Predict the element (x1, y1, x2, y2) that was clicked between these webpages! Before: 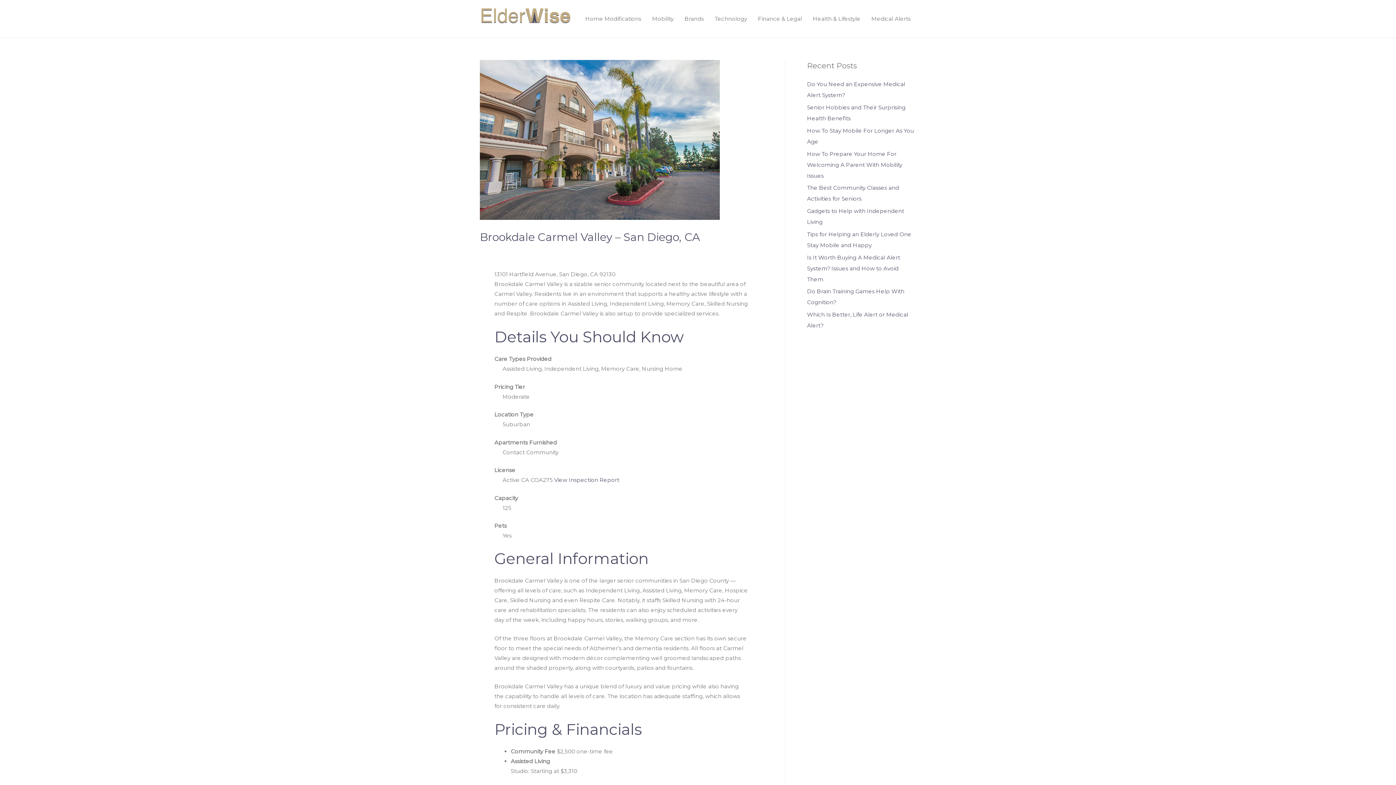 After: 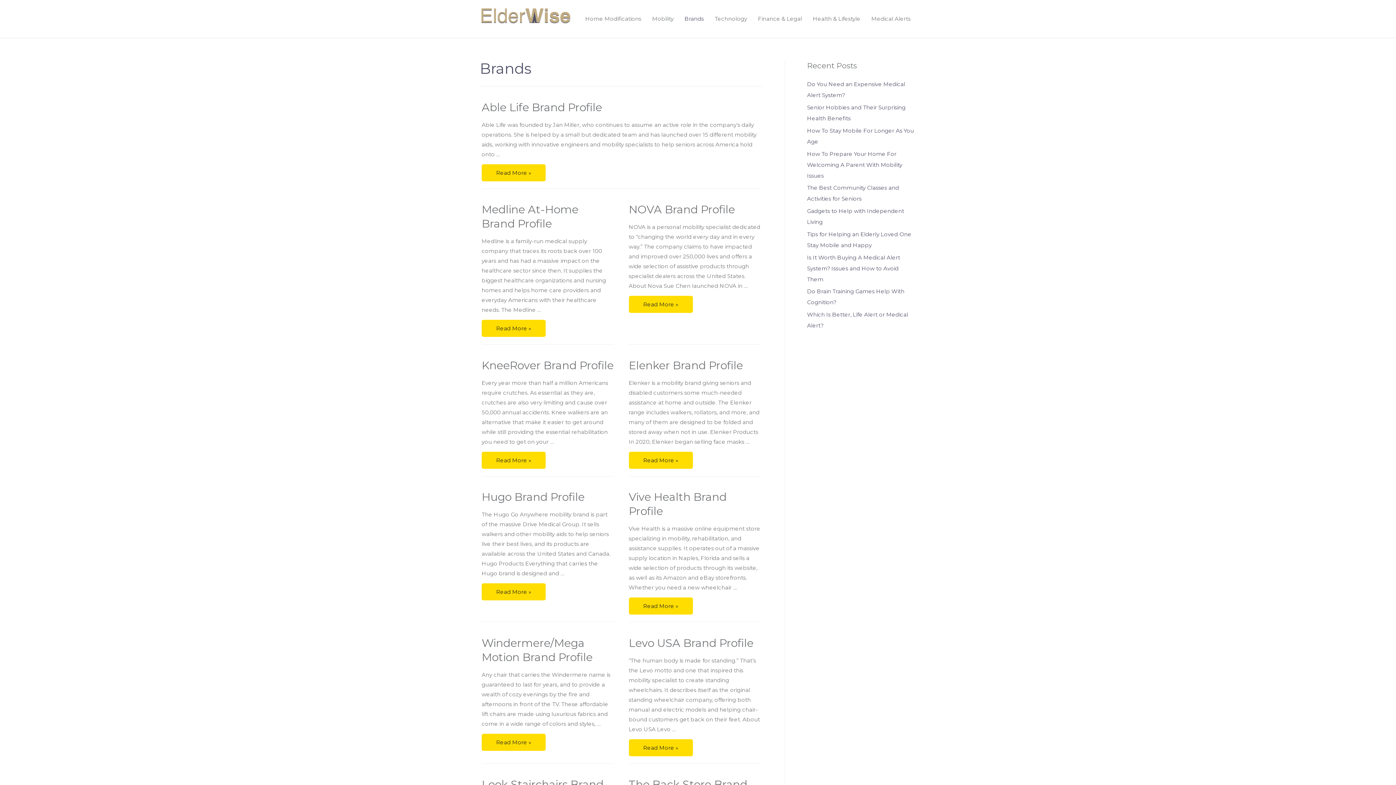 Action: bbox: (679, 8, 709, 29) label: Brands